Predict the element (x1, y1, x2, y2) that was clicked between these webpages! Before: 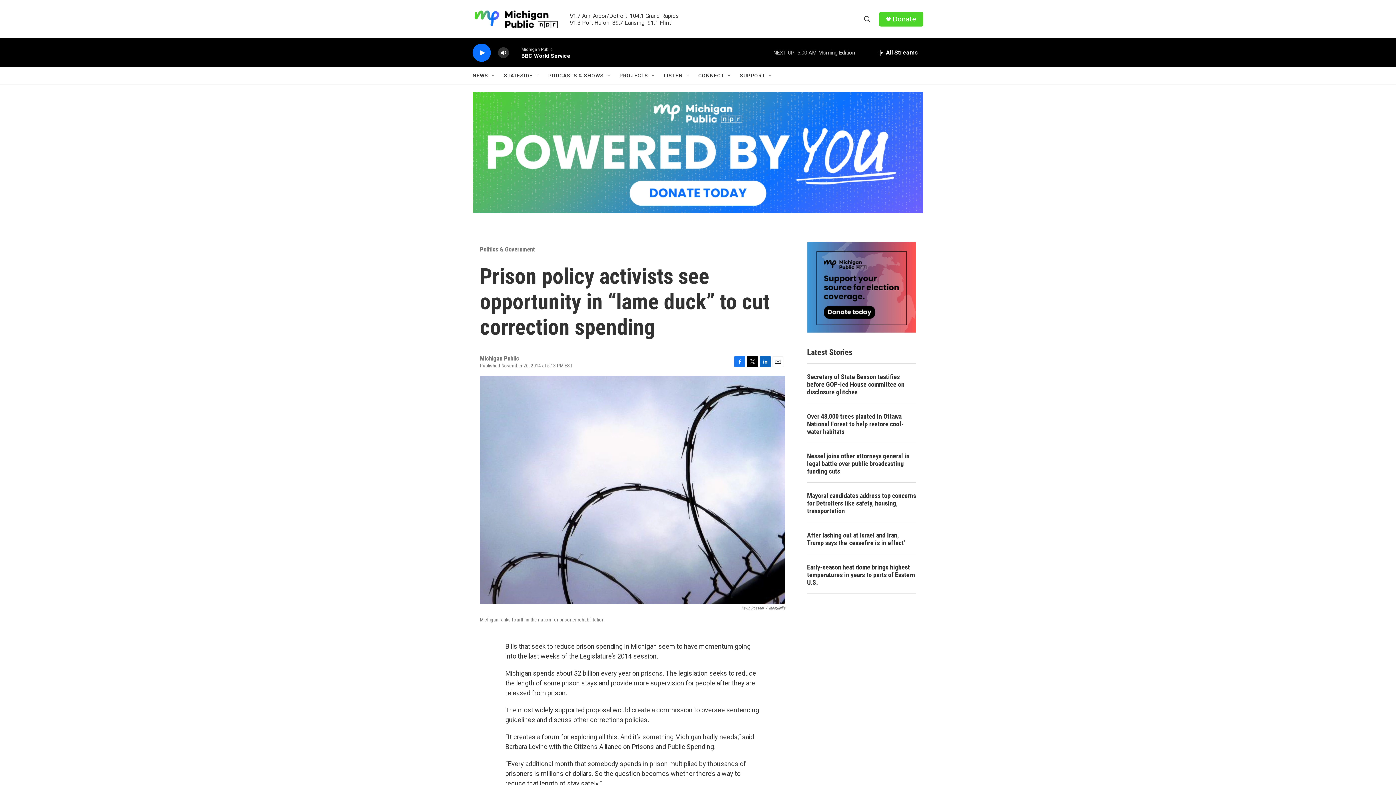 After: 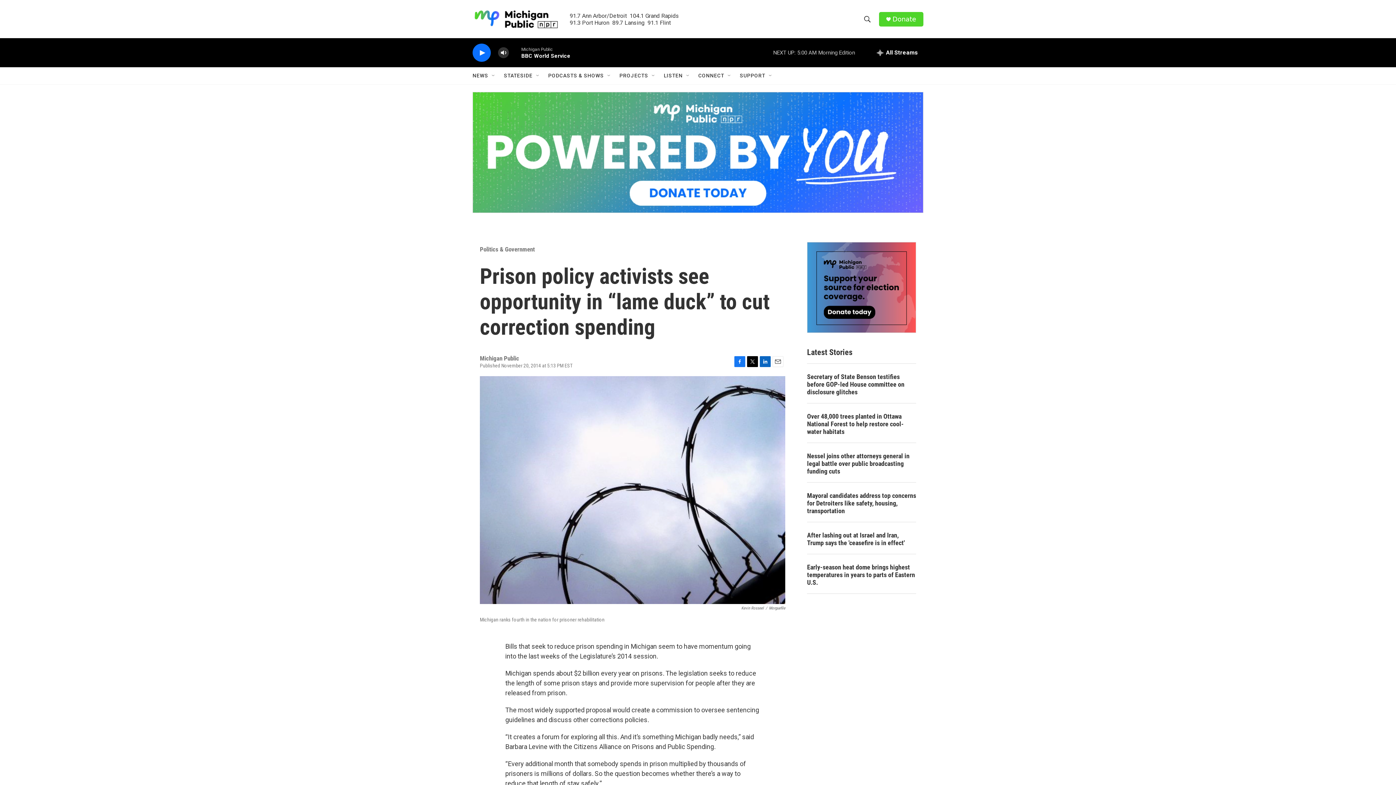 Action: label: Twitter bbox: (747, 356, 758, 367)